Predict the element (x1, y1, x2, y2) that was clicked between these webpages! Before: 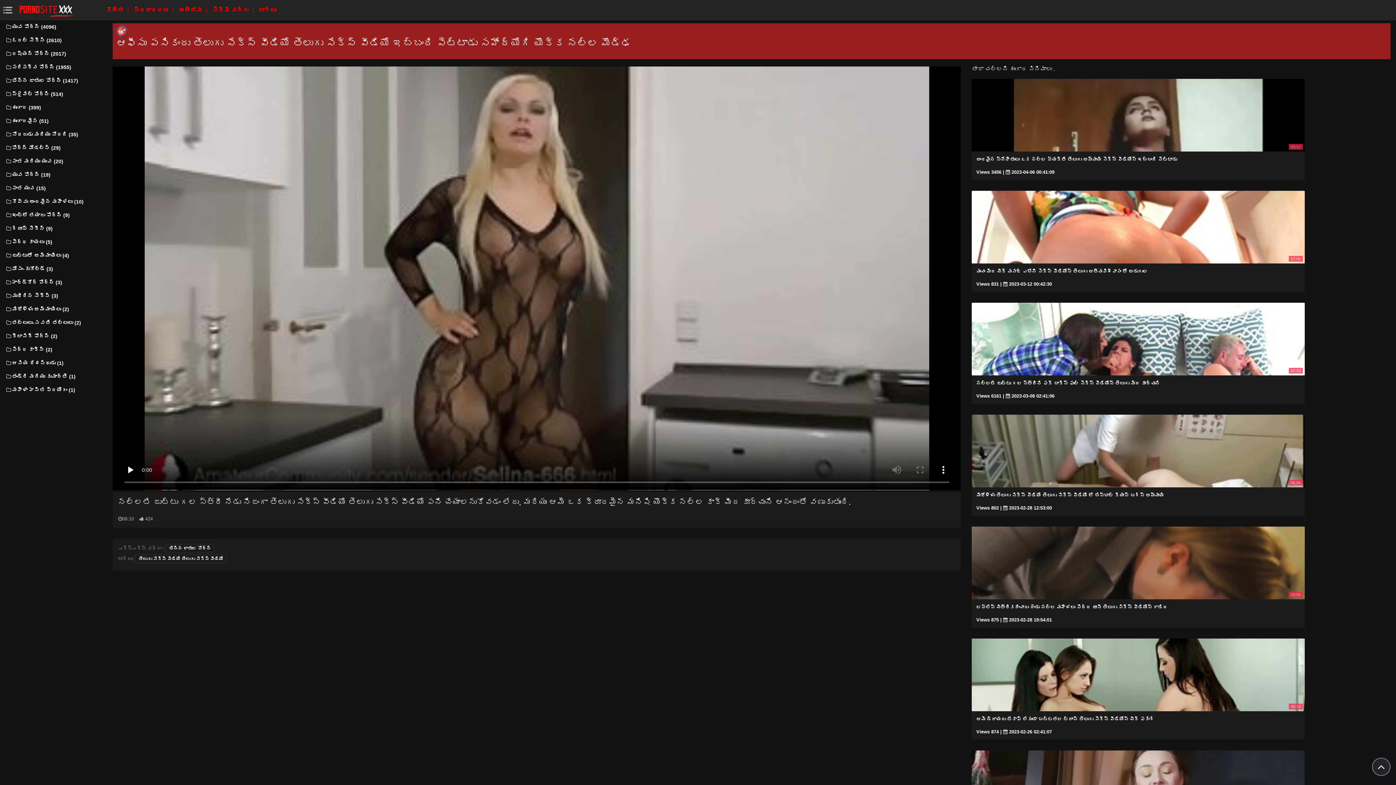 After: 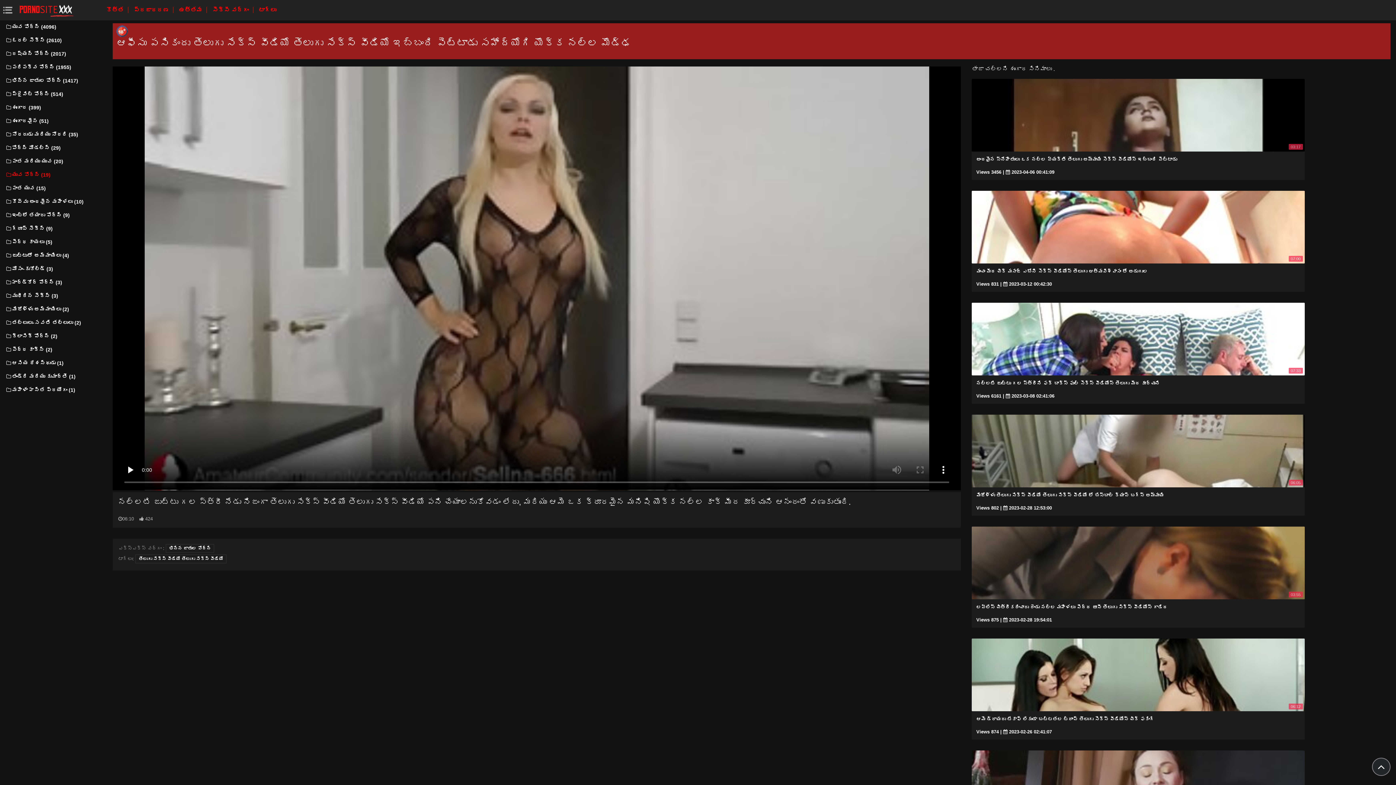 Action: bbox: (5, 168, 92, 181) label: యువ పోర్న్ (19)